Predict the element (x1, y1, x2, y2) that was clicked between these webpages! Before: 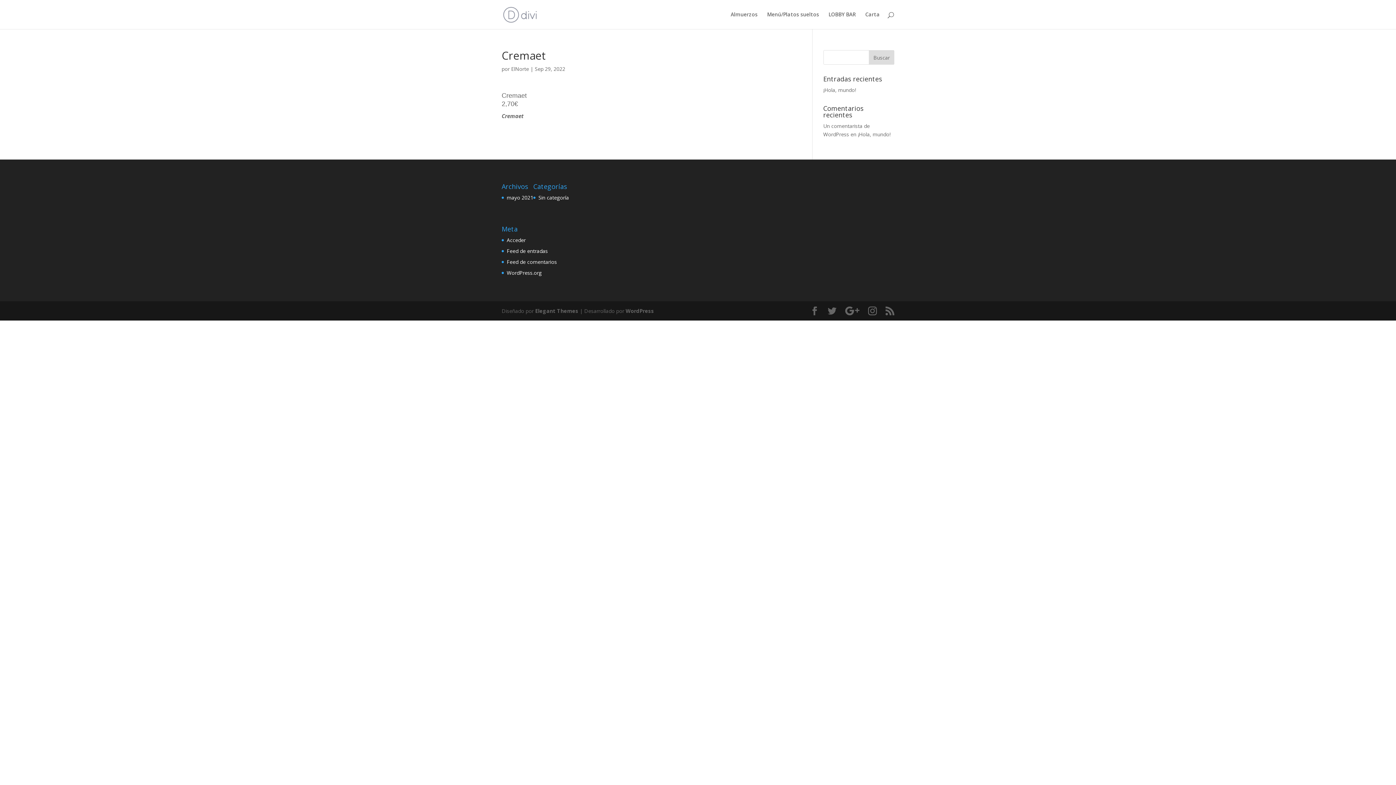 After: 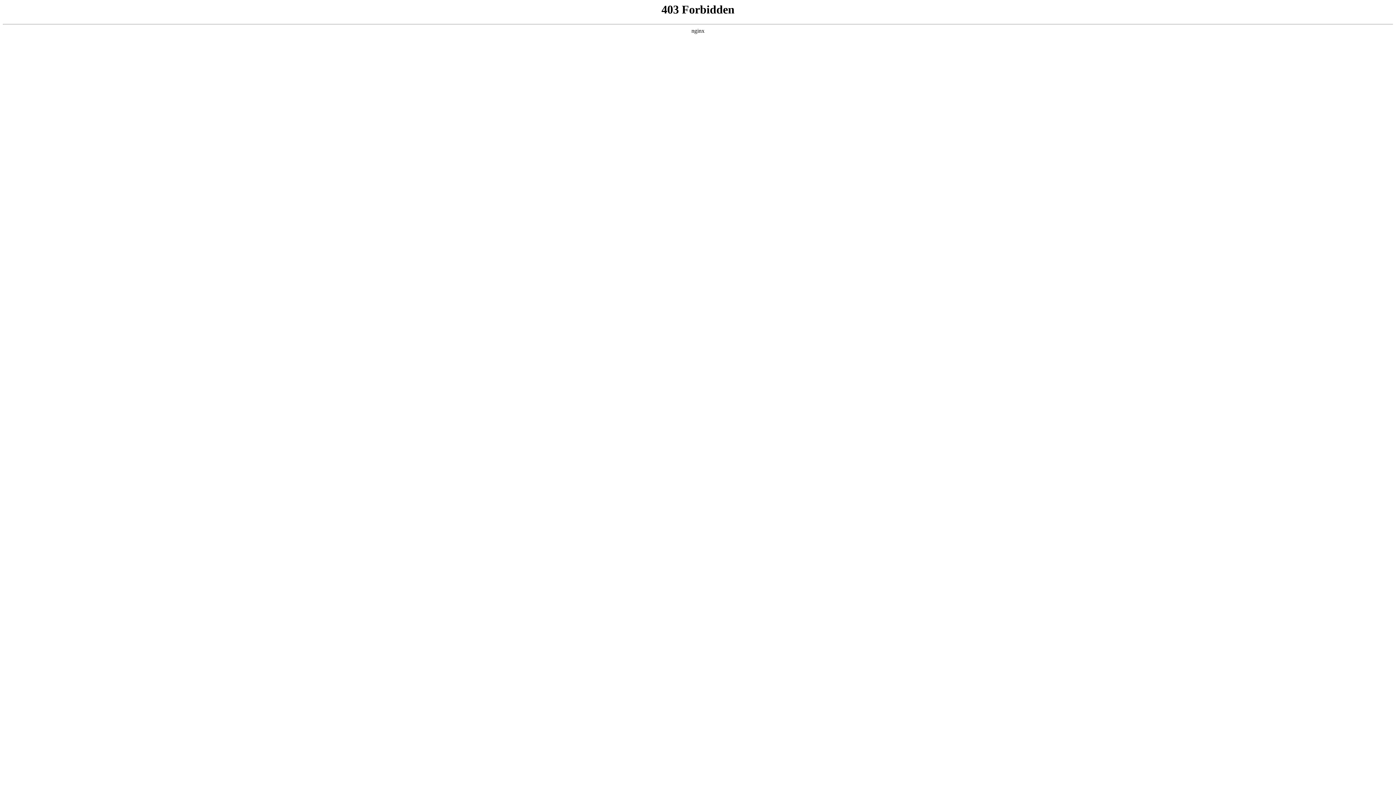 Action: bbox: (506, 269, 541, 276) label: WordPress.org